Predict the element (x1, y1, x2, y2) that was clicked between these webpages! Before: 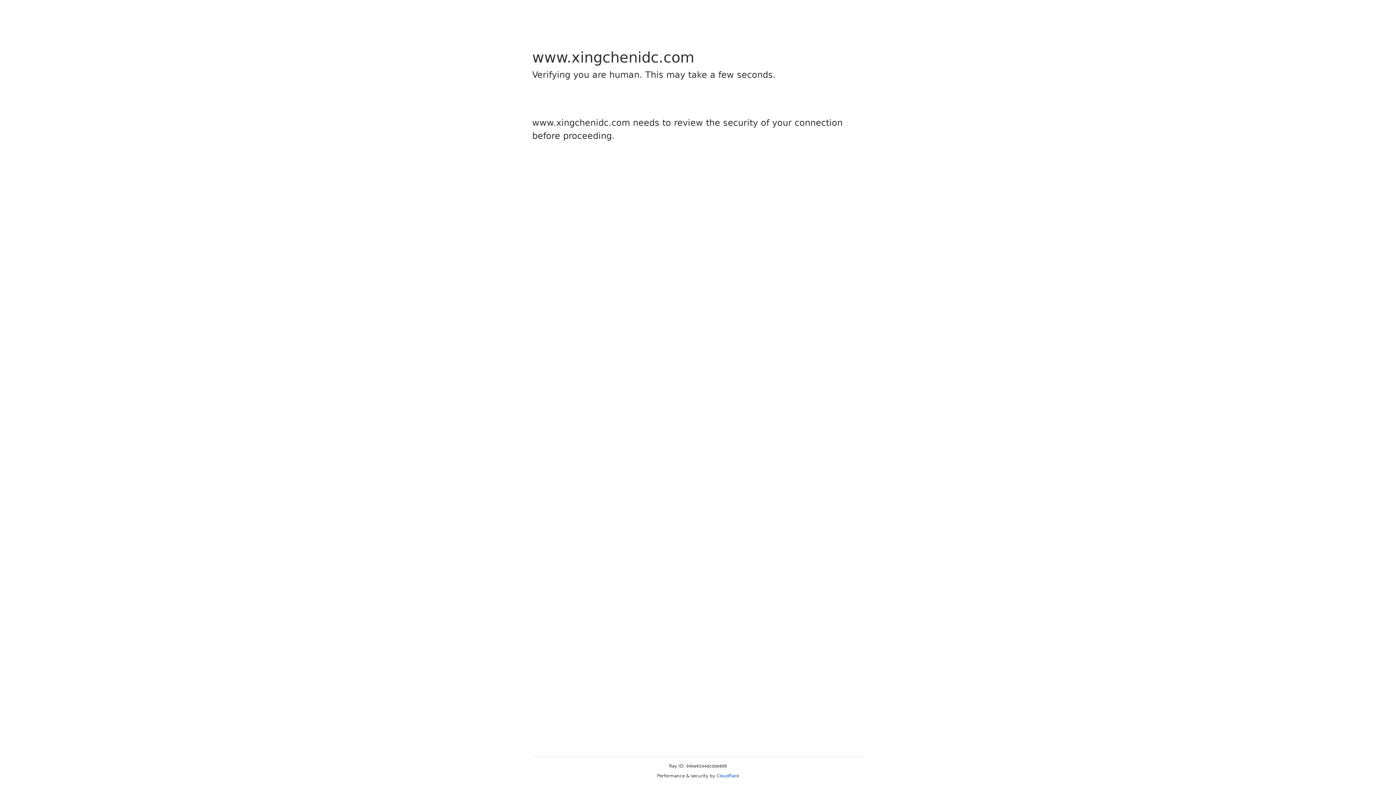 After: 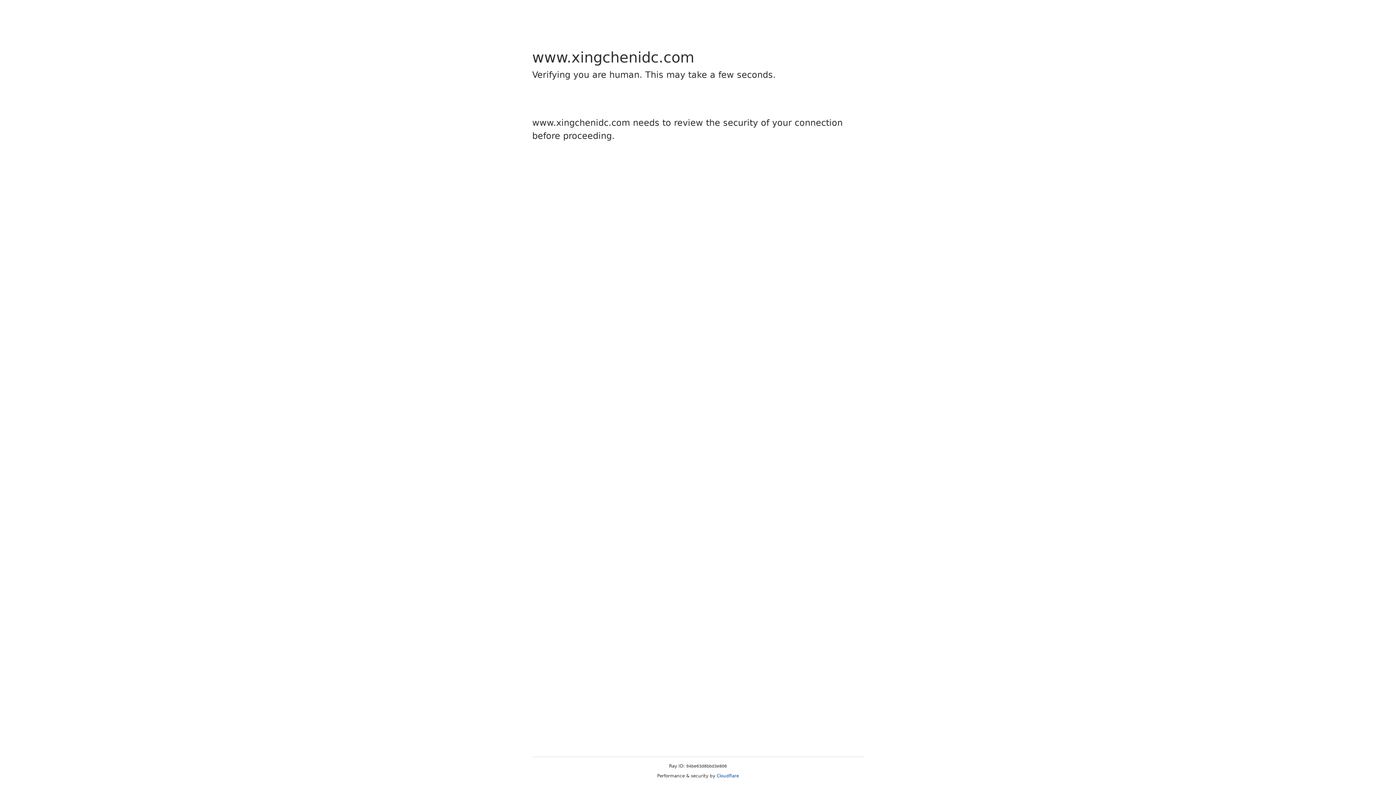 Action: bbox: (716, 773, 739, 778) label: Cloudflare